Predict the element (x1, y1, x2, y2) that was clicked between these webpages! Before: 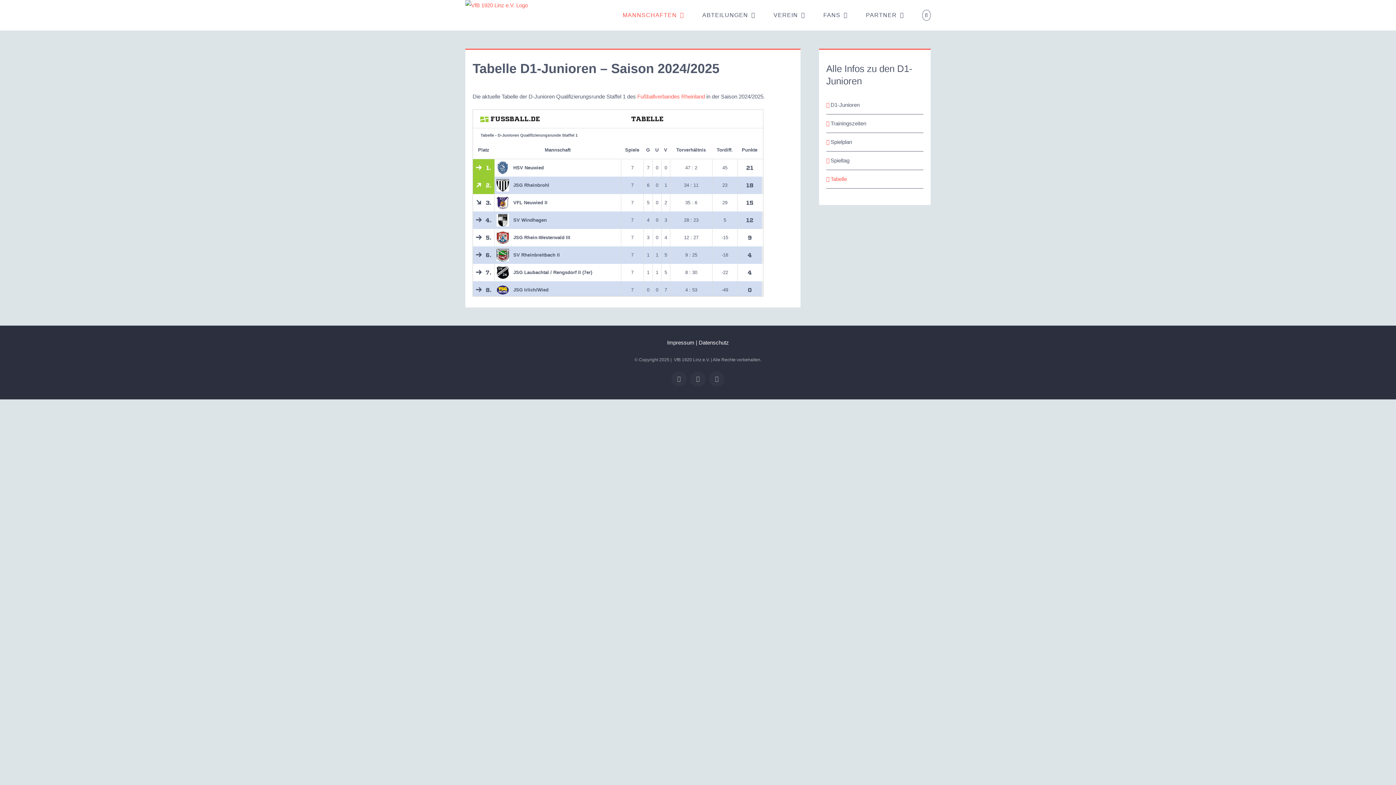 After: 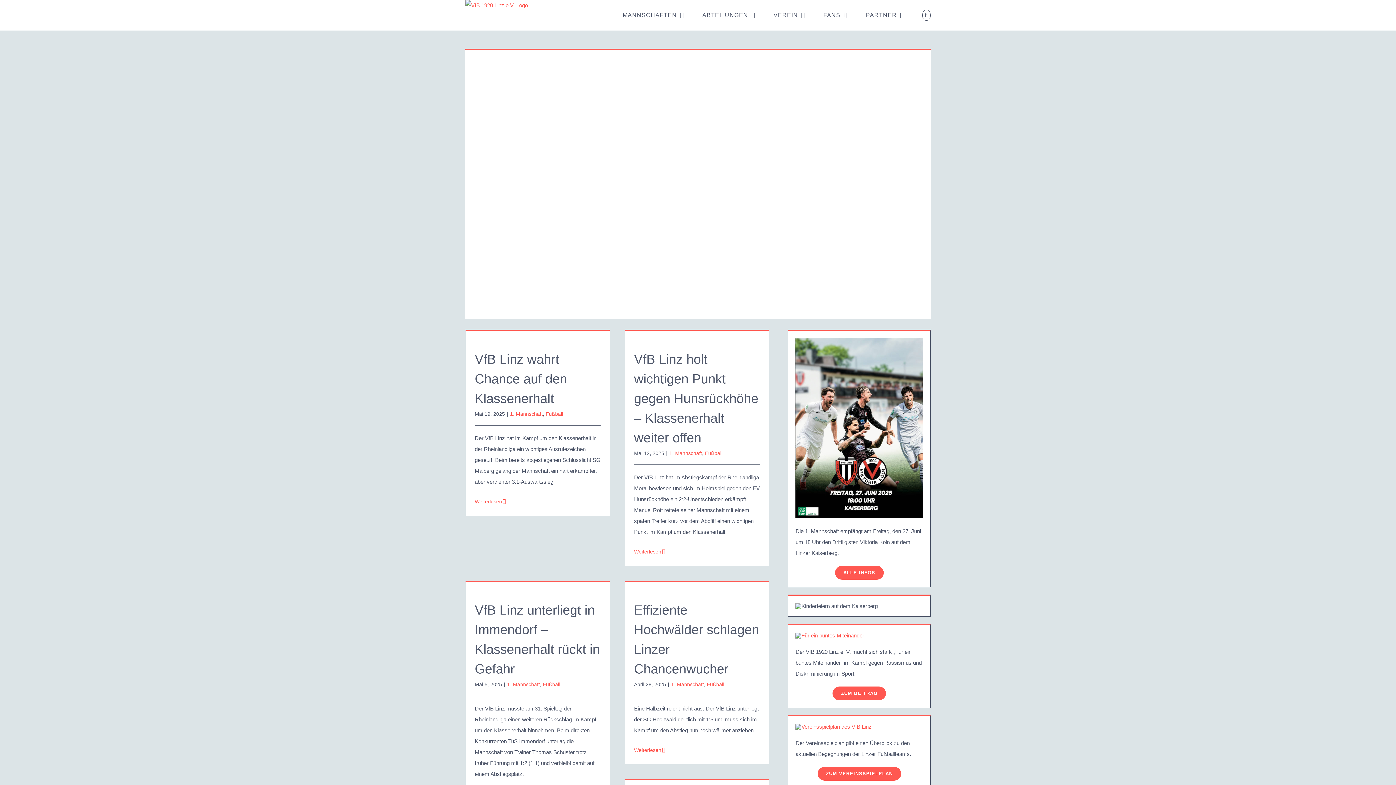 Action: bbox: (465, 0, 528, 10)